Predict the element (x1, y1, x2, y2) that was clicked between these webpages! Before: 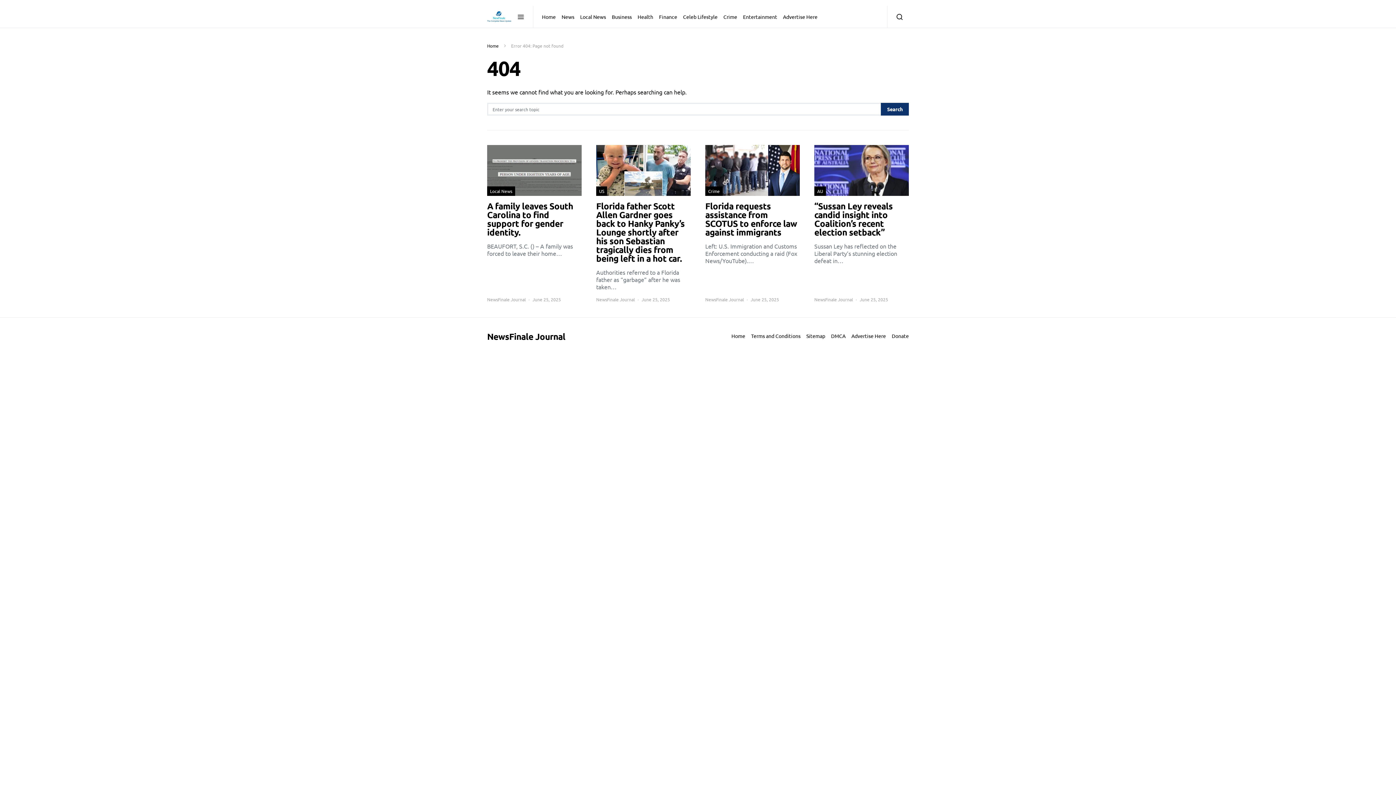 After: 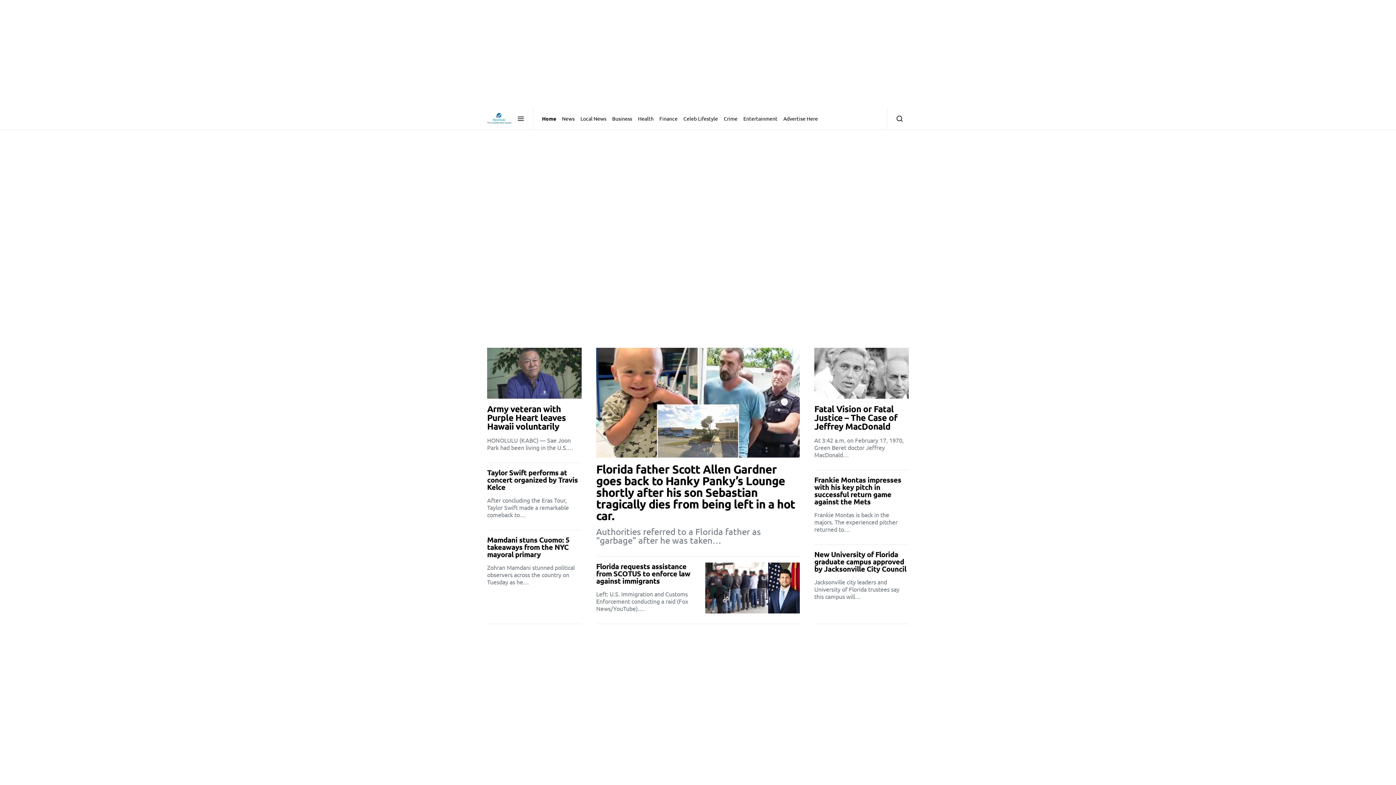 Action: bbox: (728, 332, 748, 340) label: Home